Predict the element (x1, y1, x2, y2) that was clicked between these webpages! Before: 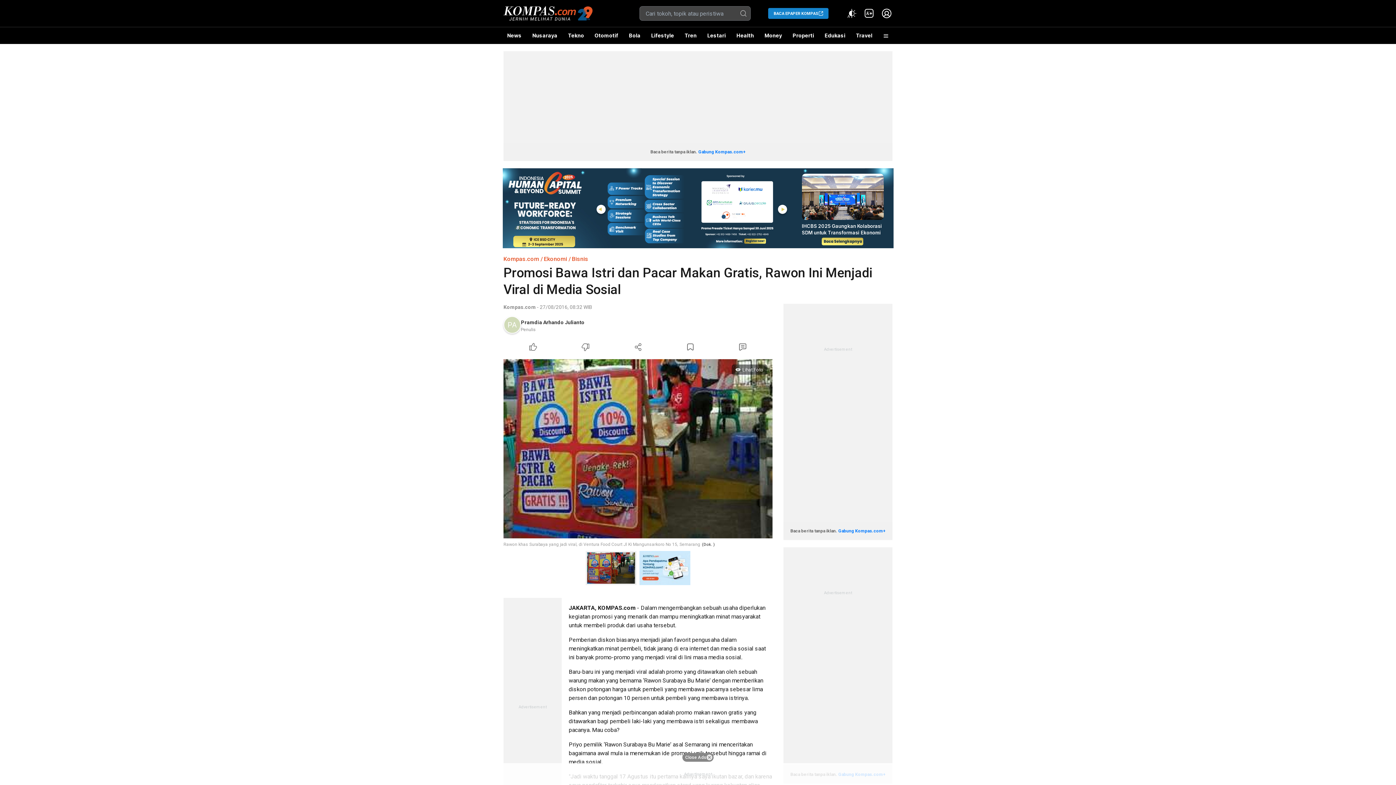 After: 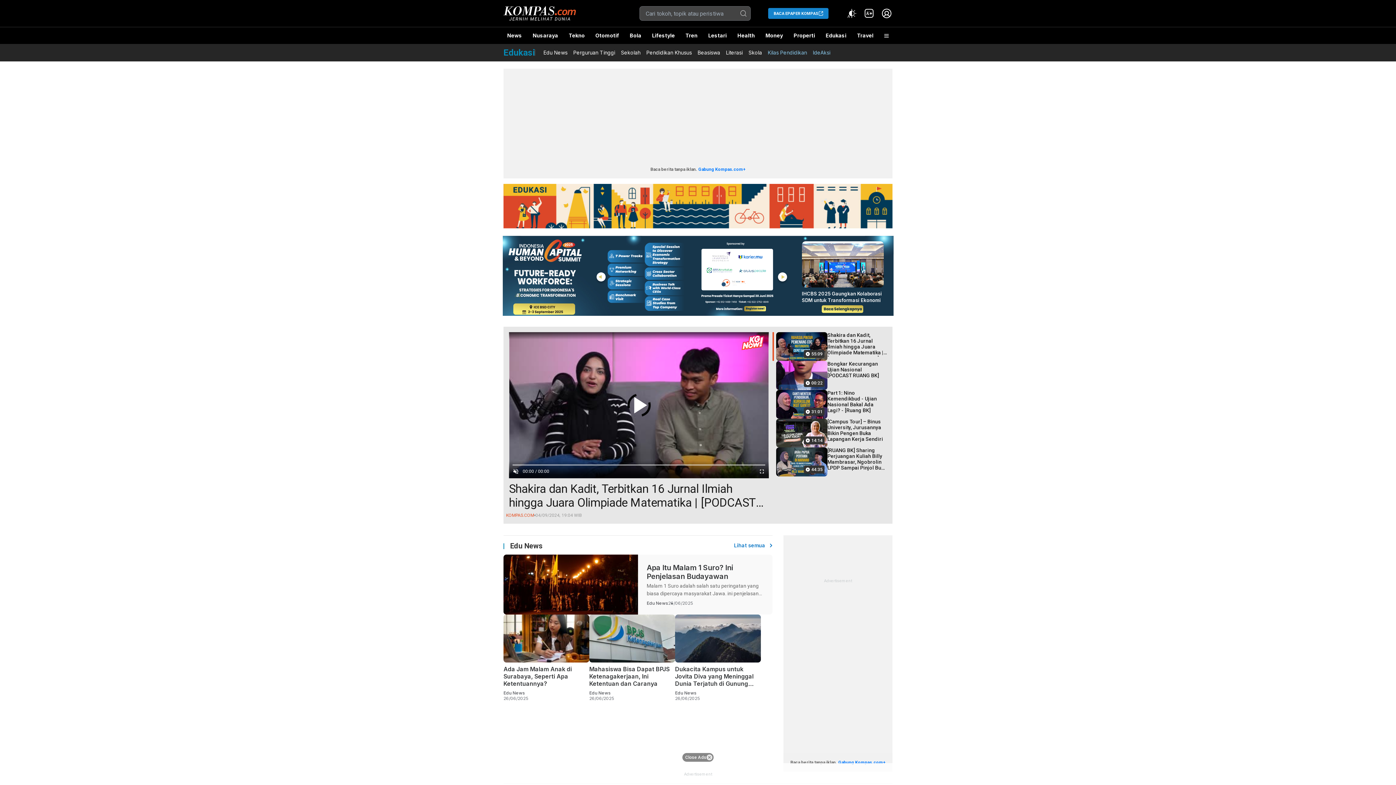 Action: label: Edukasi bbox: (821, 27, 849, 44)